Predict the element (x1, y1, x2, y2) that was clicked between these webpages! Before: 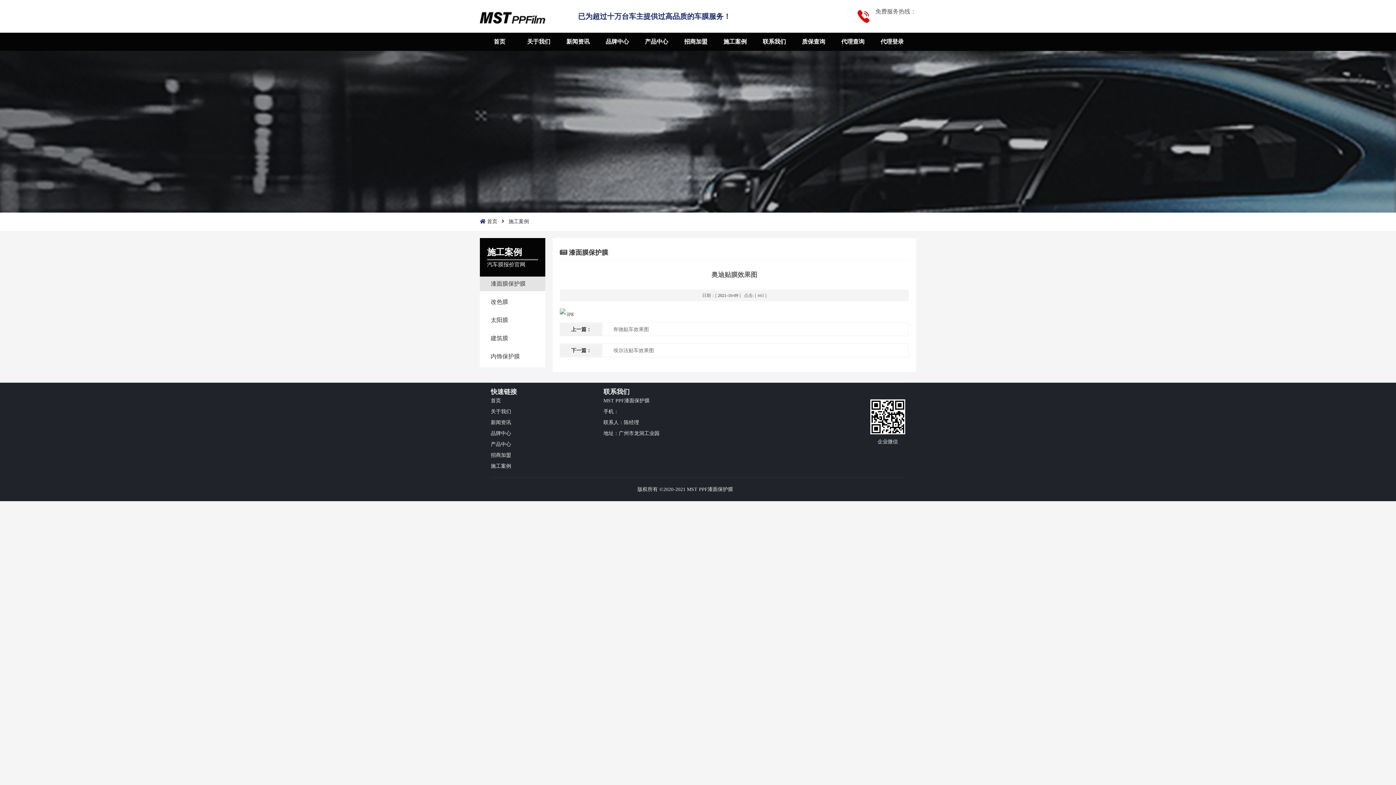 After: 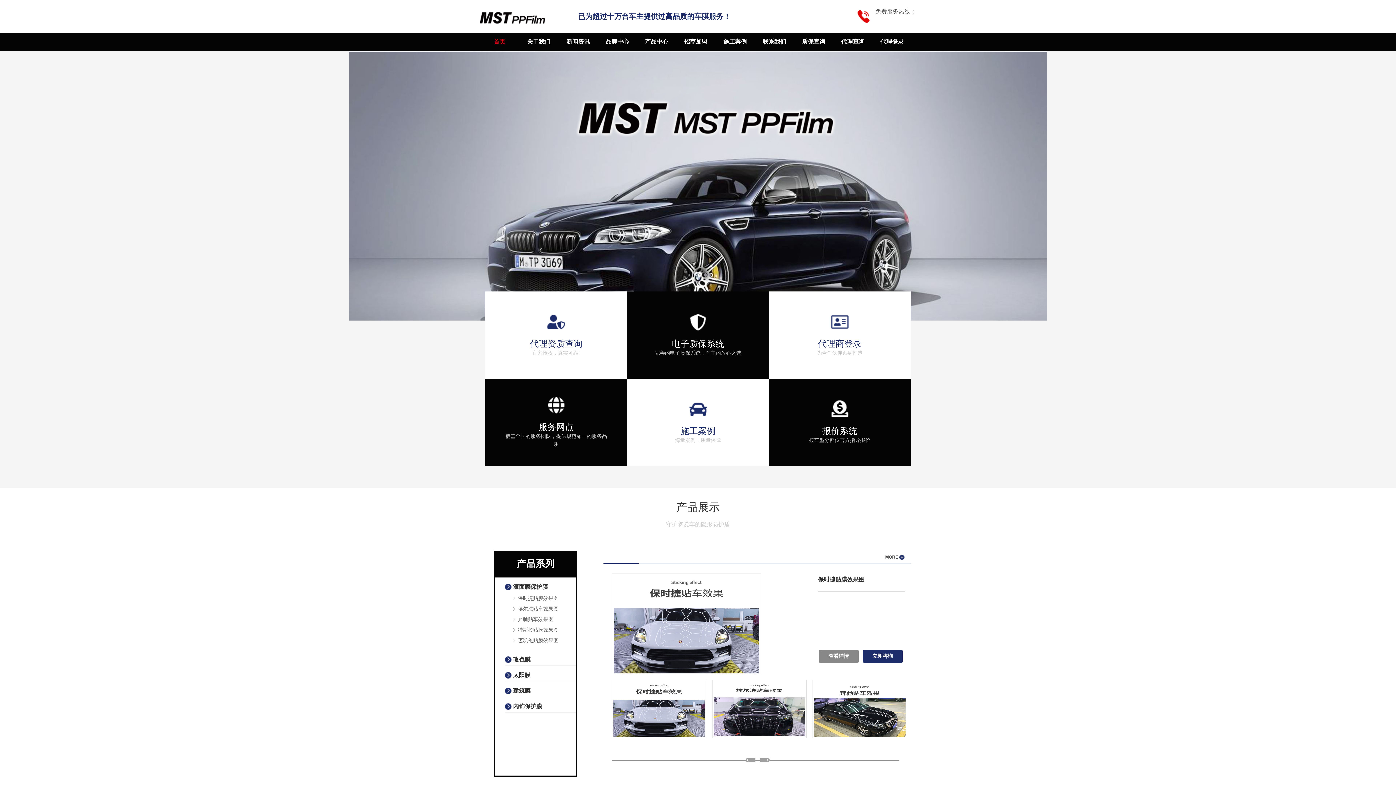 Action: bbox: (480, 32, 519, 50) label: 首页